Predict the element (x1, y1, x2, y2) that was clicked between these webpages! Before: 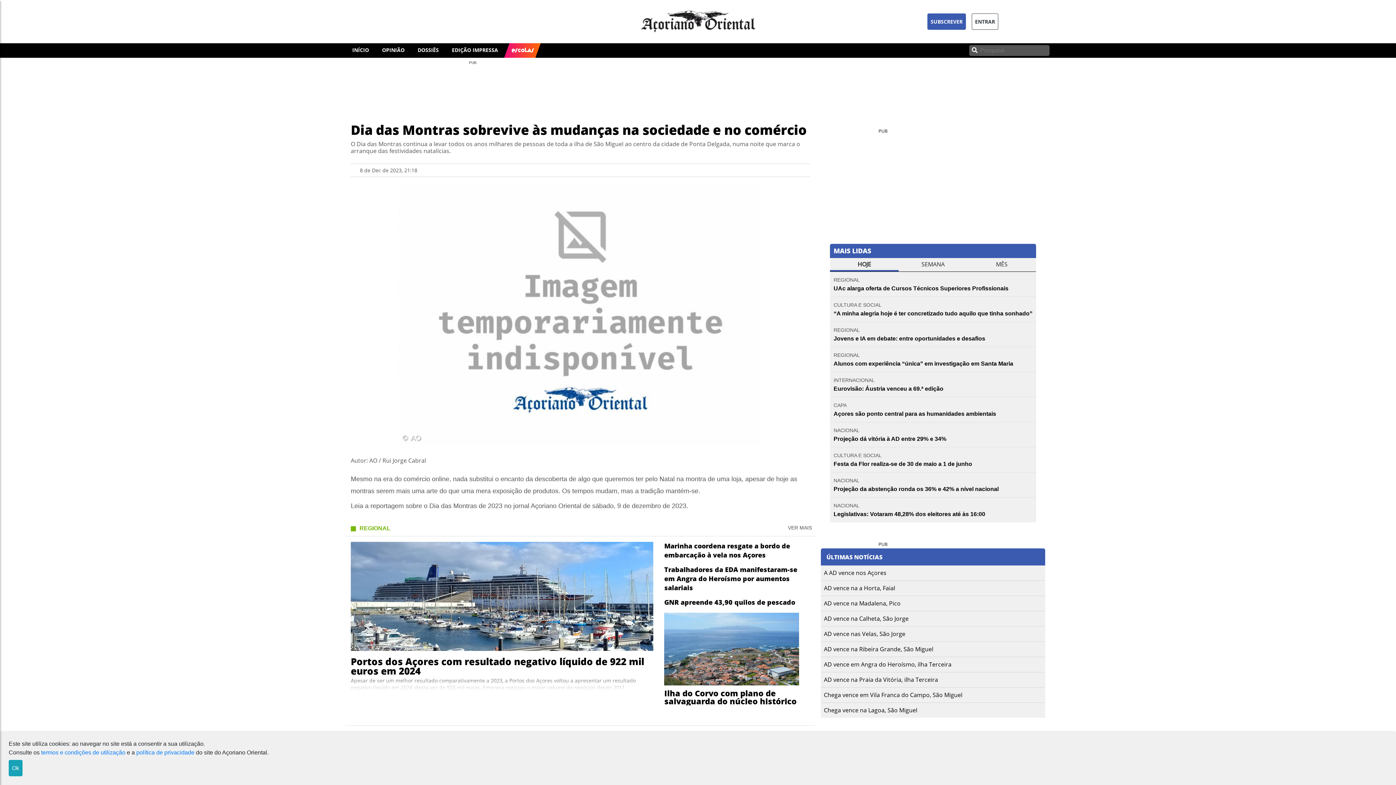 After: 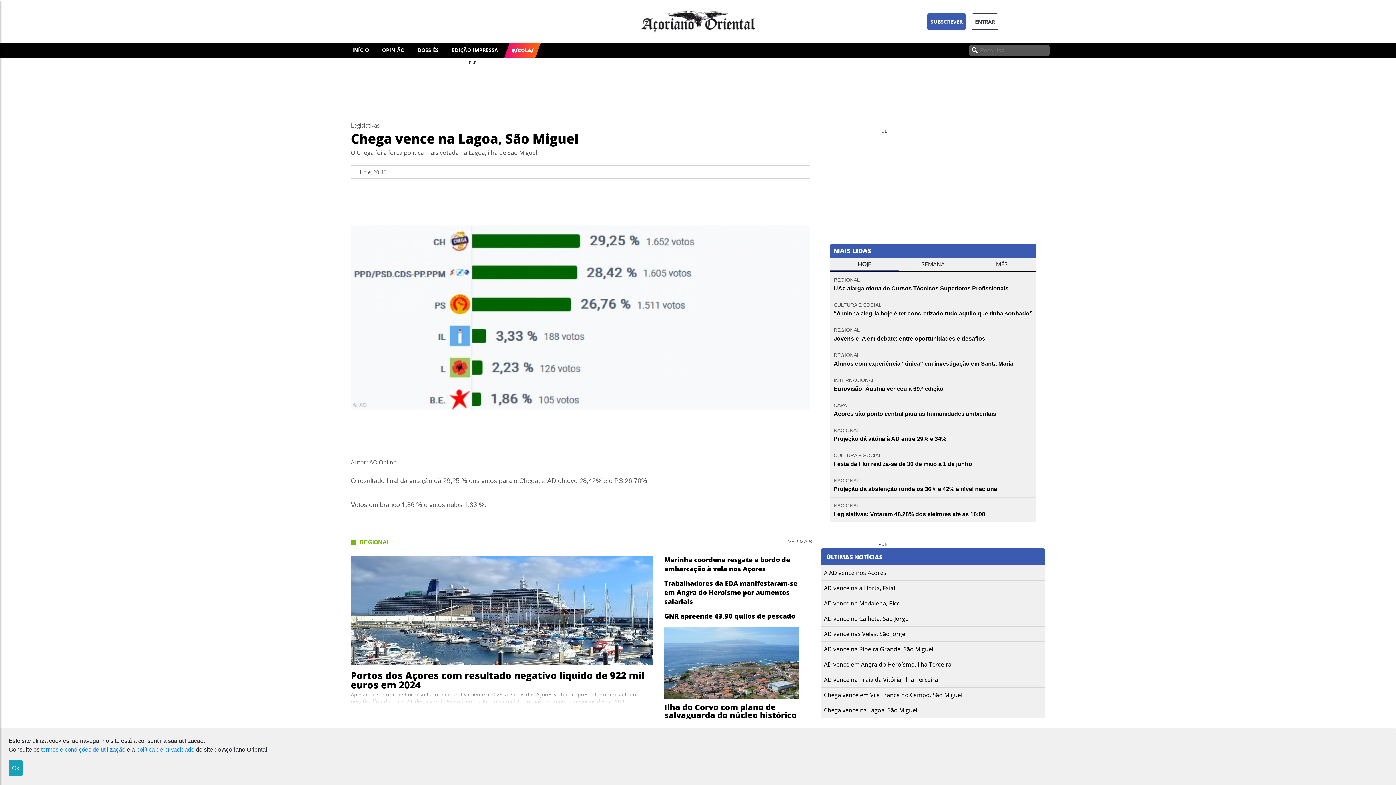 Action: label: Chega vence na Lagoa, São Miguel bbox: (824, 706, 917, 714)